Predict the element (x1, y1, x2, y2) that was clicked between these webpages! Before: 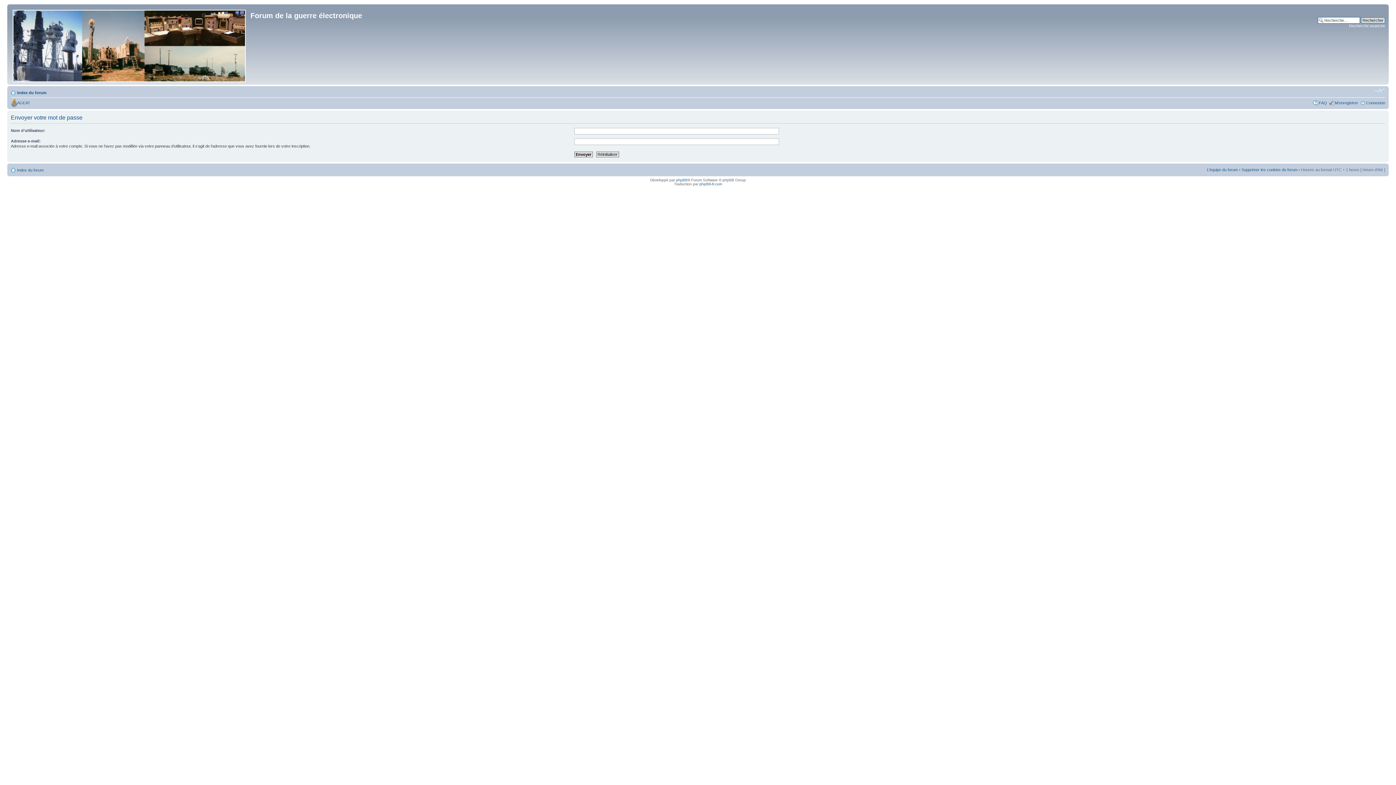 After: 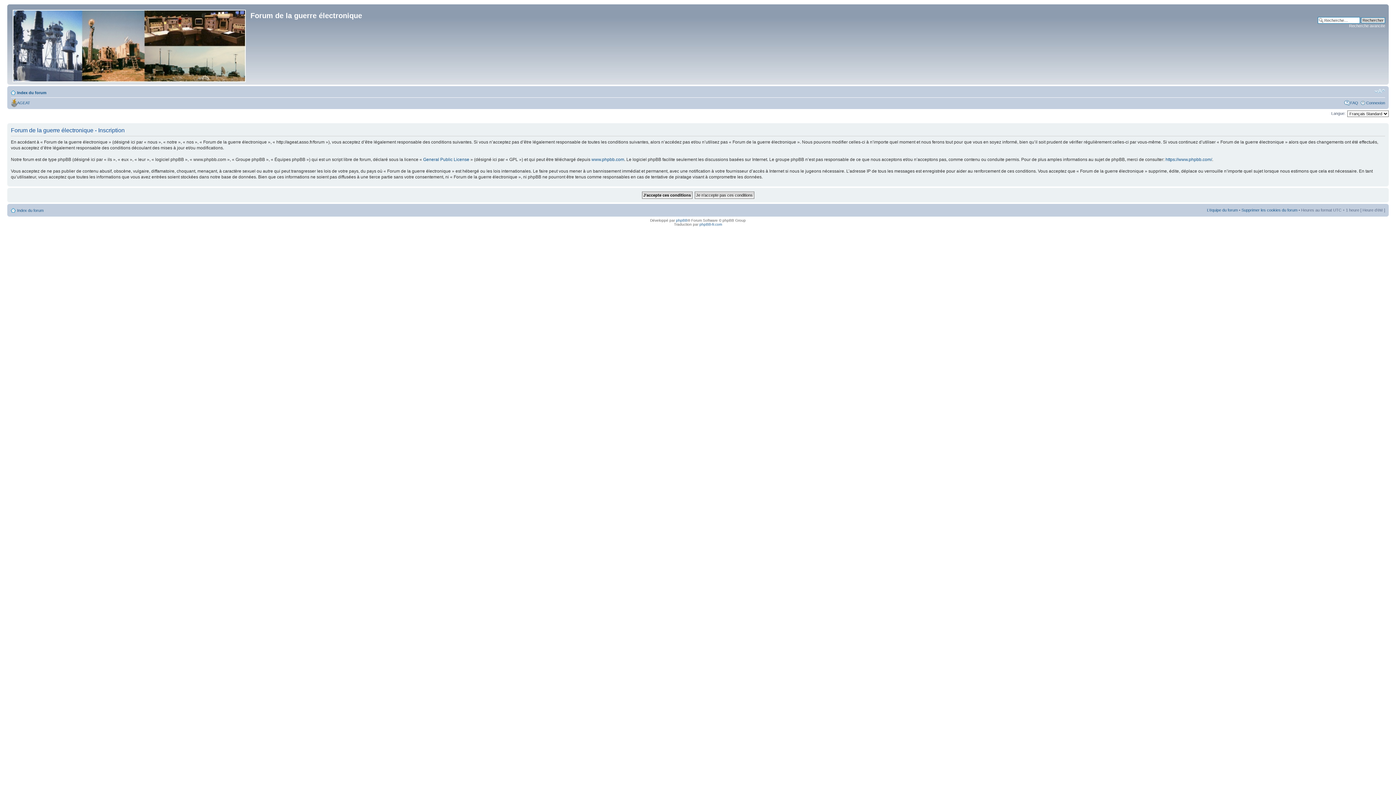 Action: label: M’enregistrer bbox: (1335, 100, 1358, 105)